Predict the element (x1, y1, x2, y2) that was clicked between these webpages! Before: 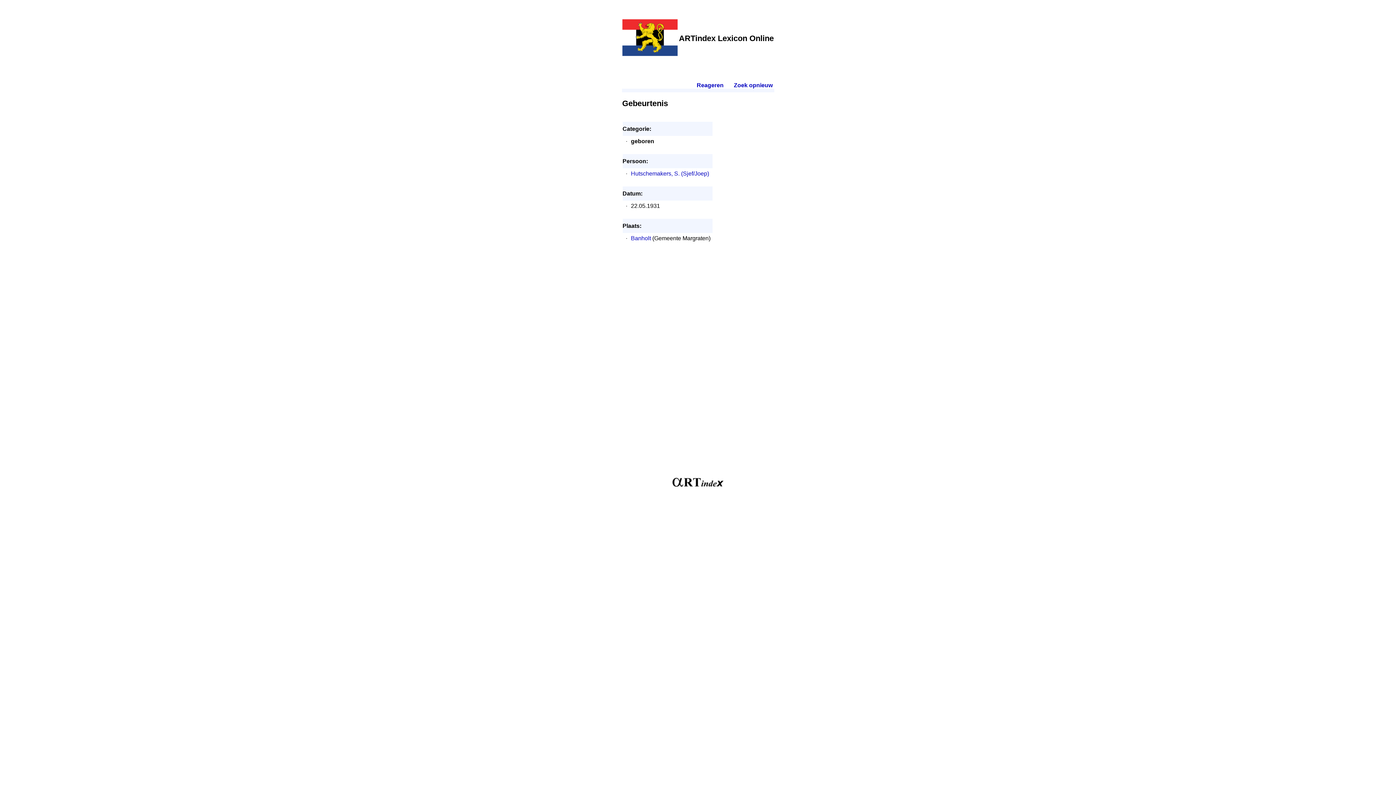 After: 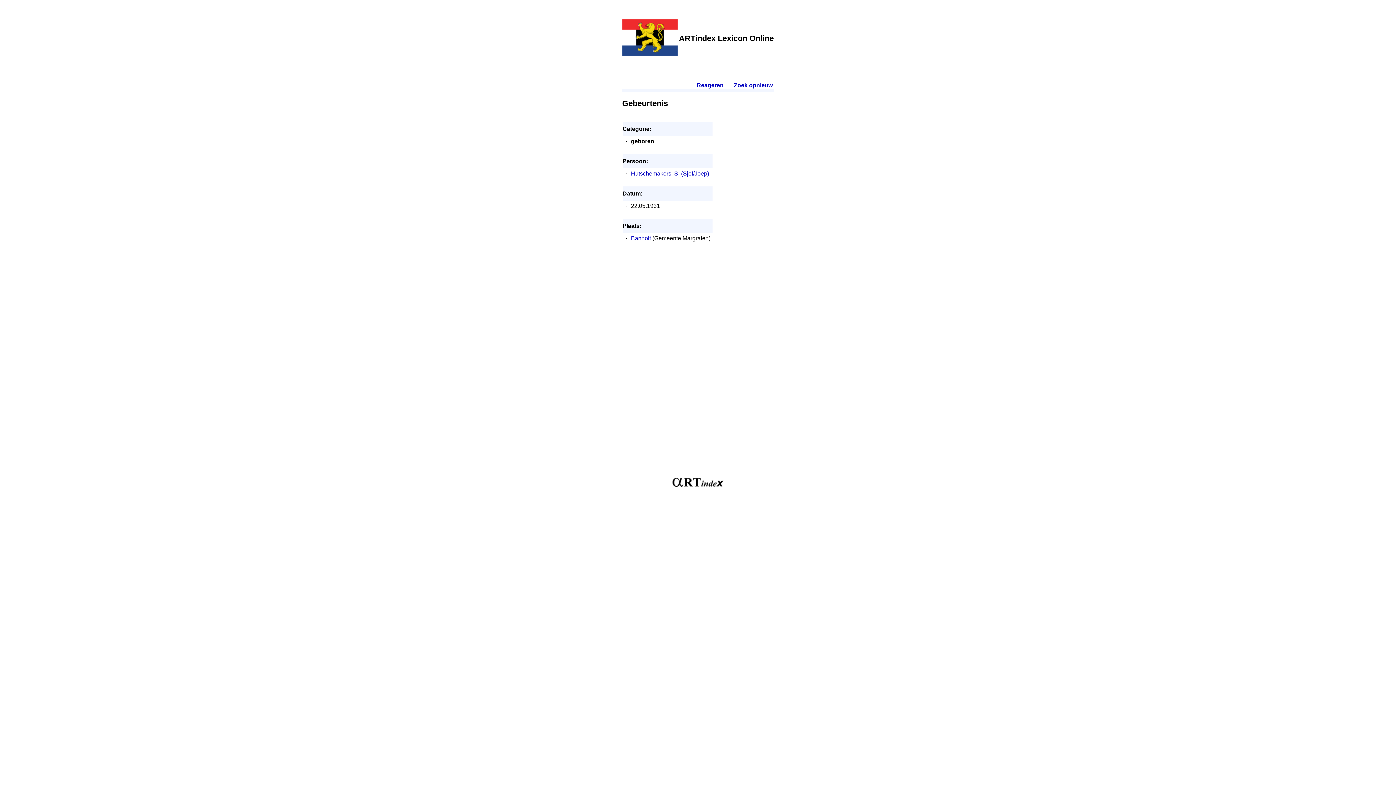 Action: bbox: (672, 481, 724, 488)